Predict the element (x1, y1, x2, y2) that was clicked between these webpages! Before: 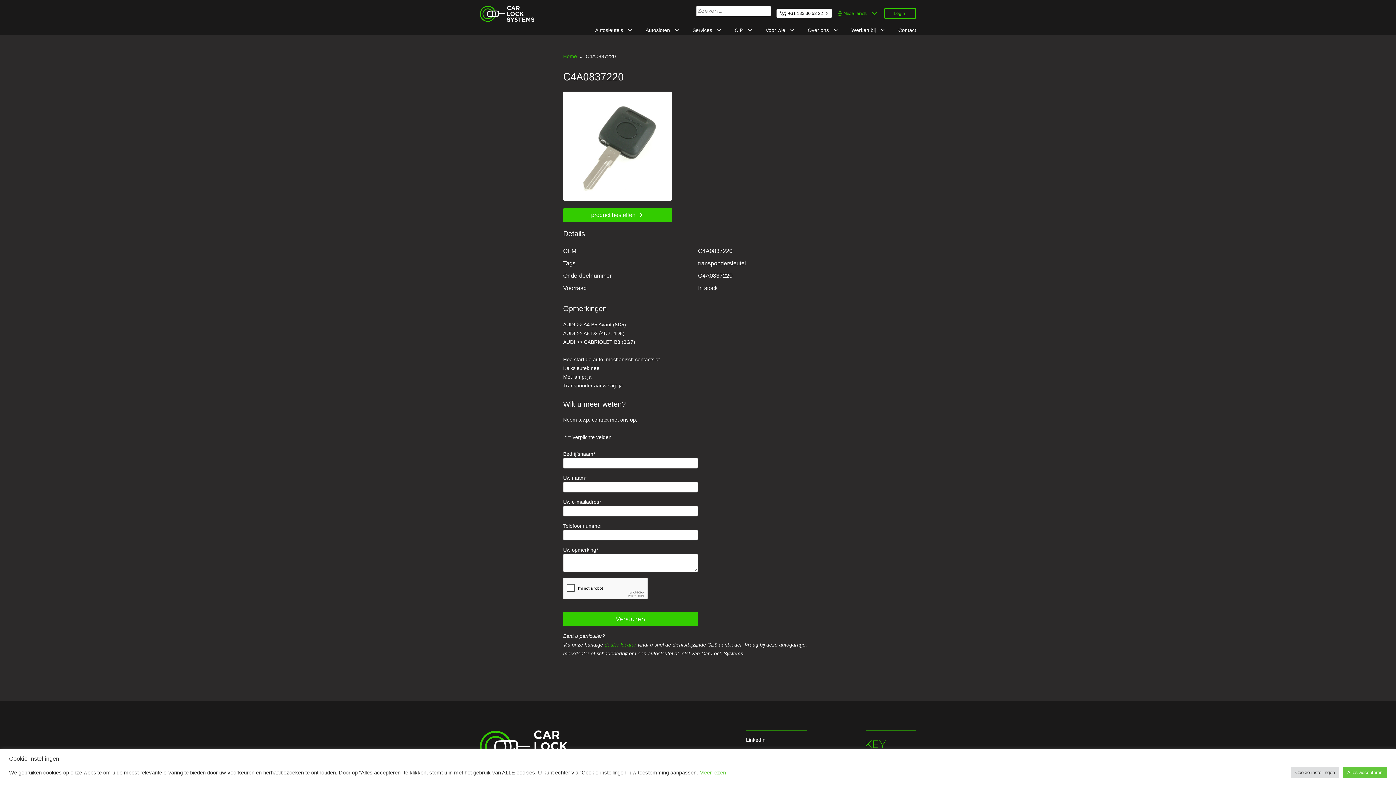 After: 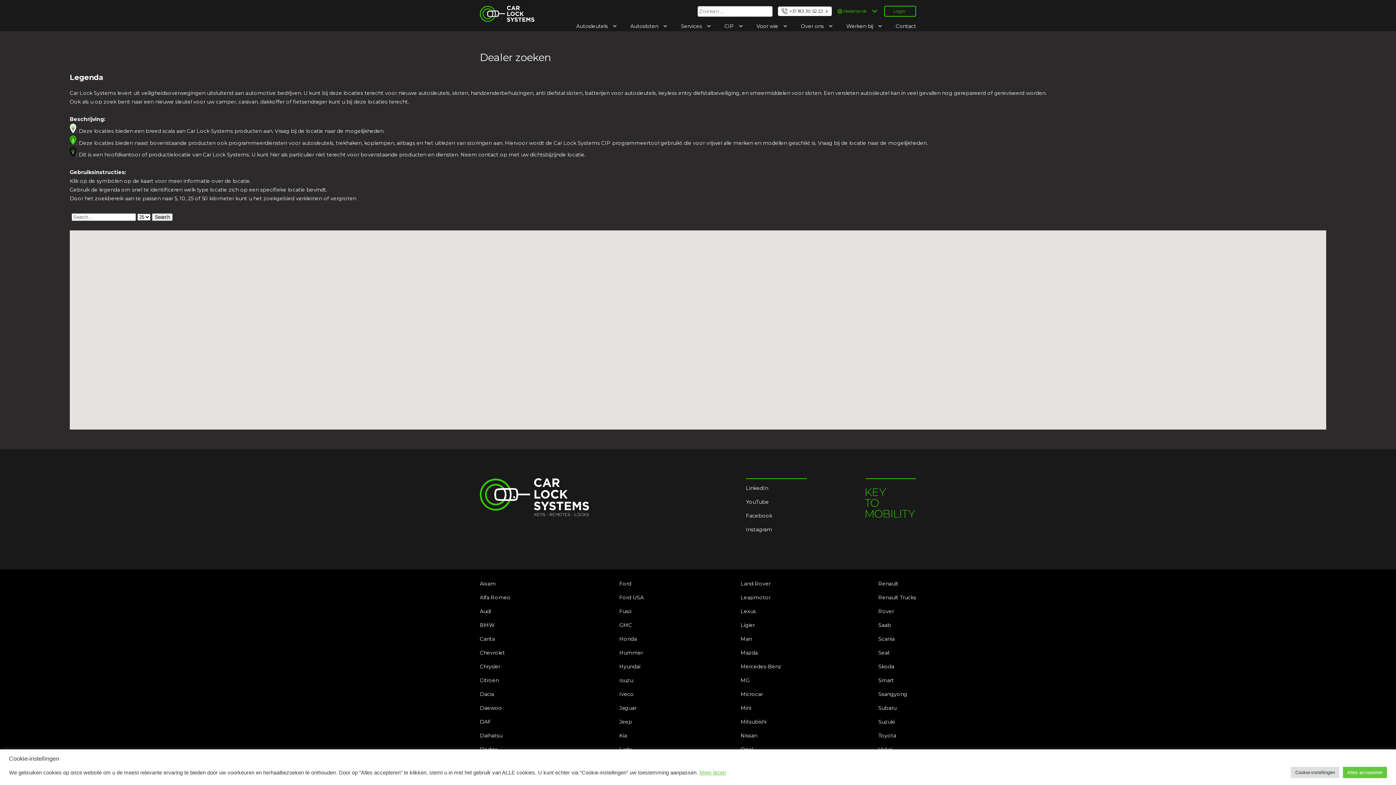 Action: label: dealer locator bbox: (604, 642, 636, 647)